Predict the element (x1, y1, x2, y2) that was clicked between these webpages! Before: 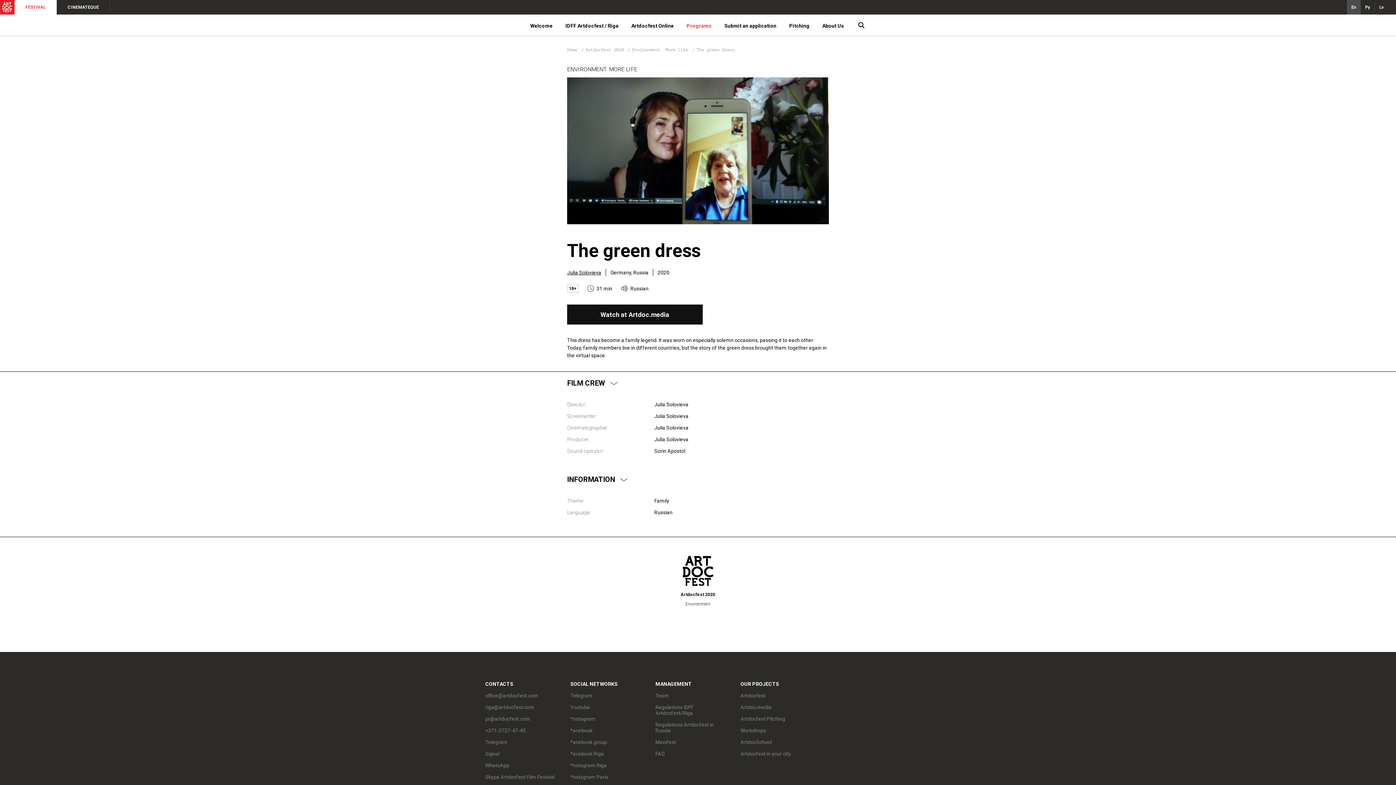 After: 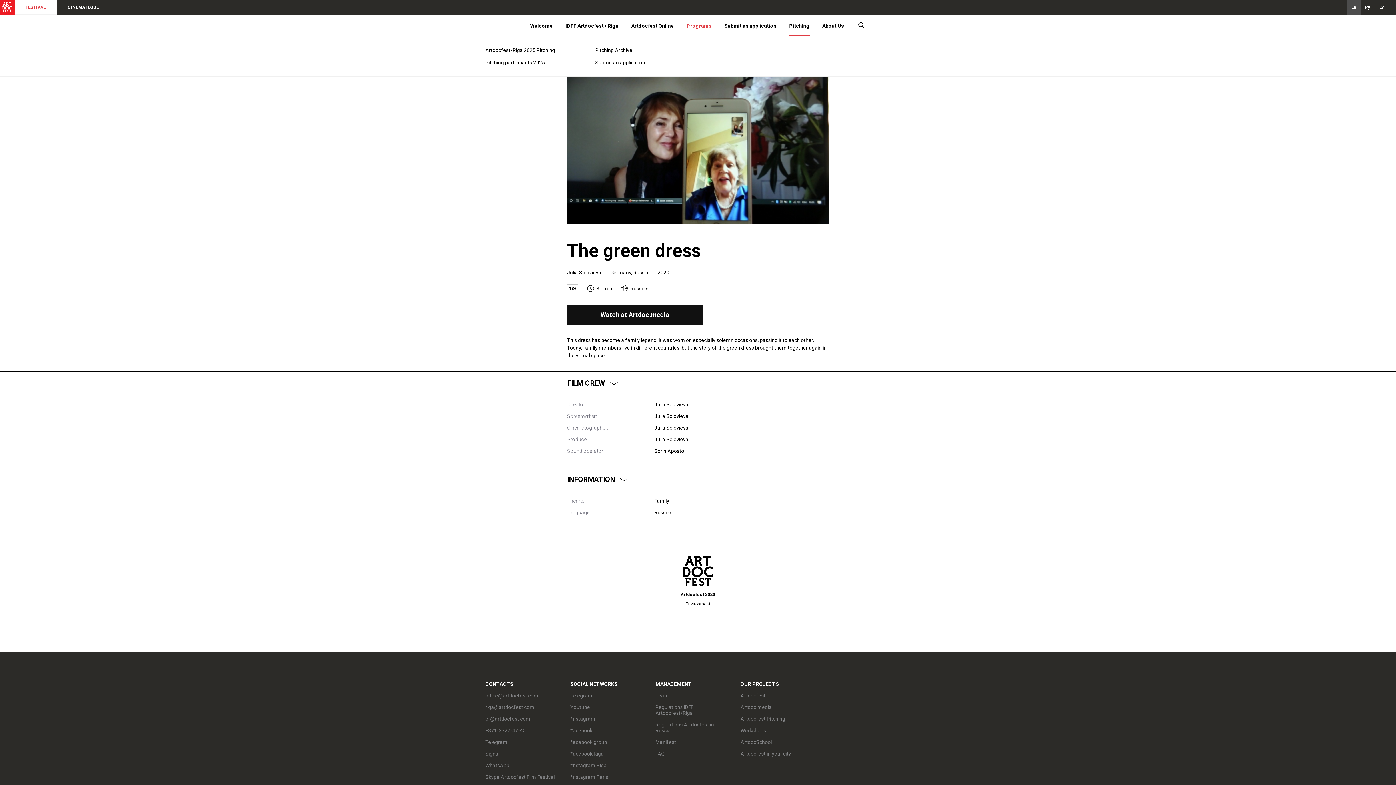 Action: bbox: (789, 21, 809, 30) label: Pitching